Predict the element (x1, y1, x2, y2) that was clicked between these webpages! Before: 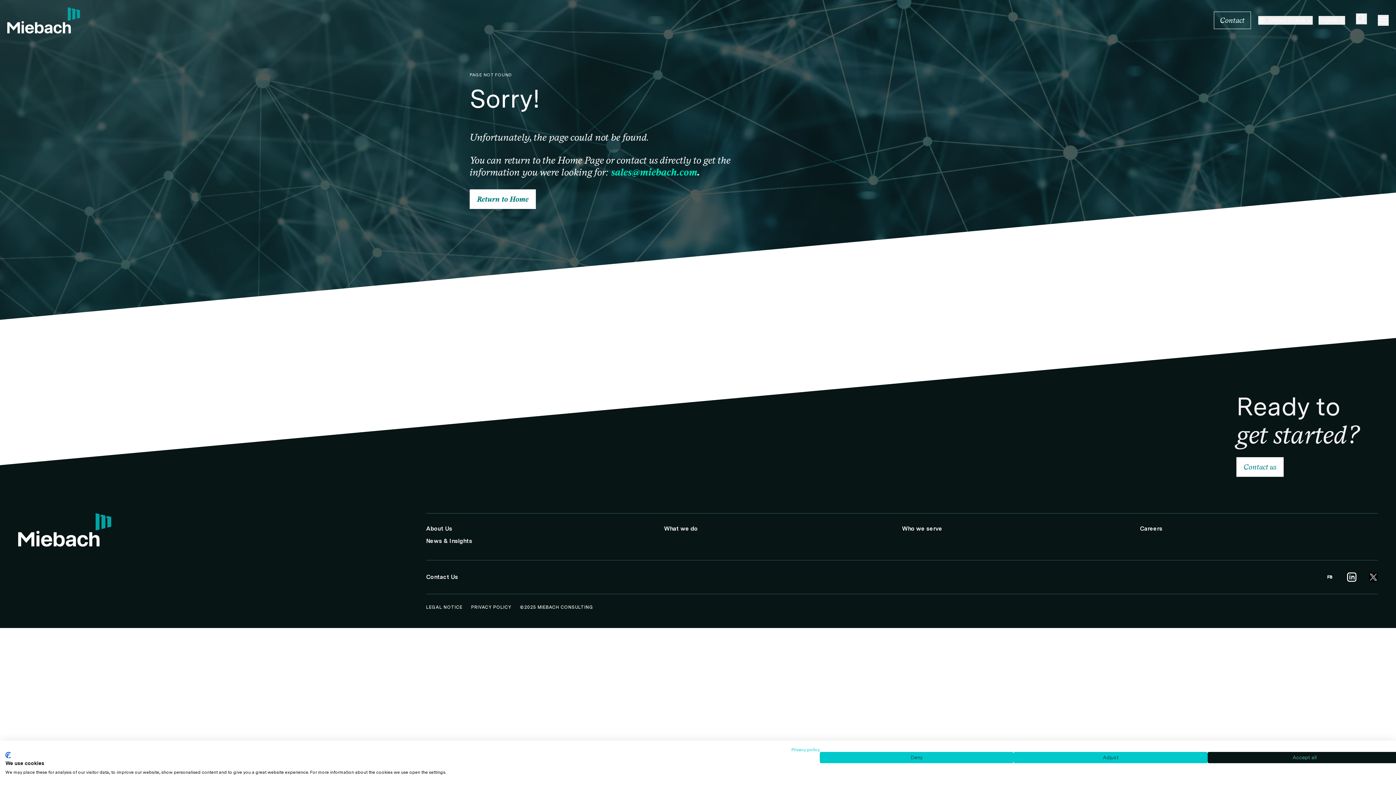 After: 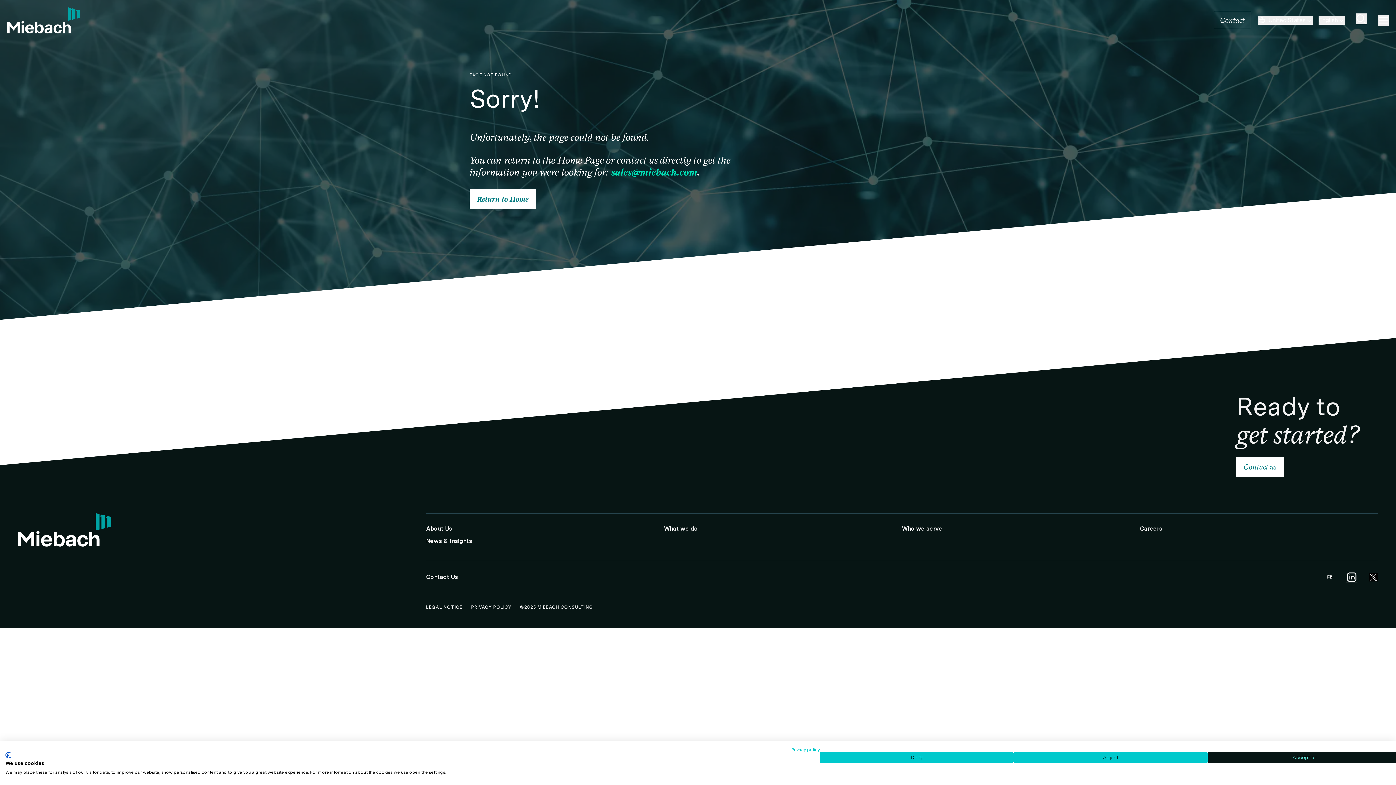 Action: label: Link opens in a new tab | Link to Linkedin bbox: (1346, 571, 1357, 583)